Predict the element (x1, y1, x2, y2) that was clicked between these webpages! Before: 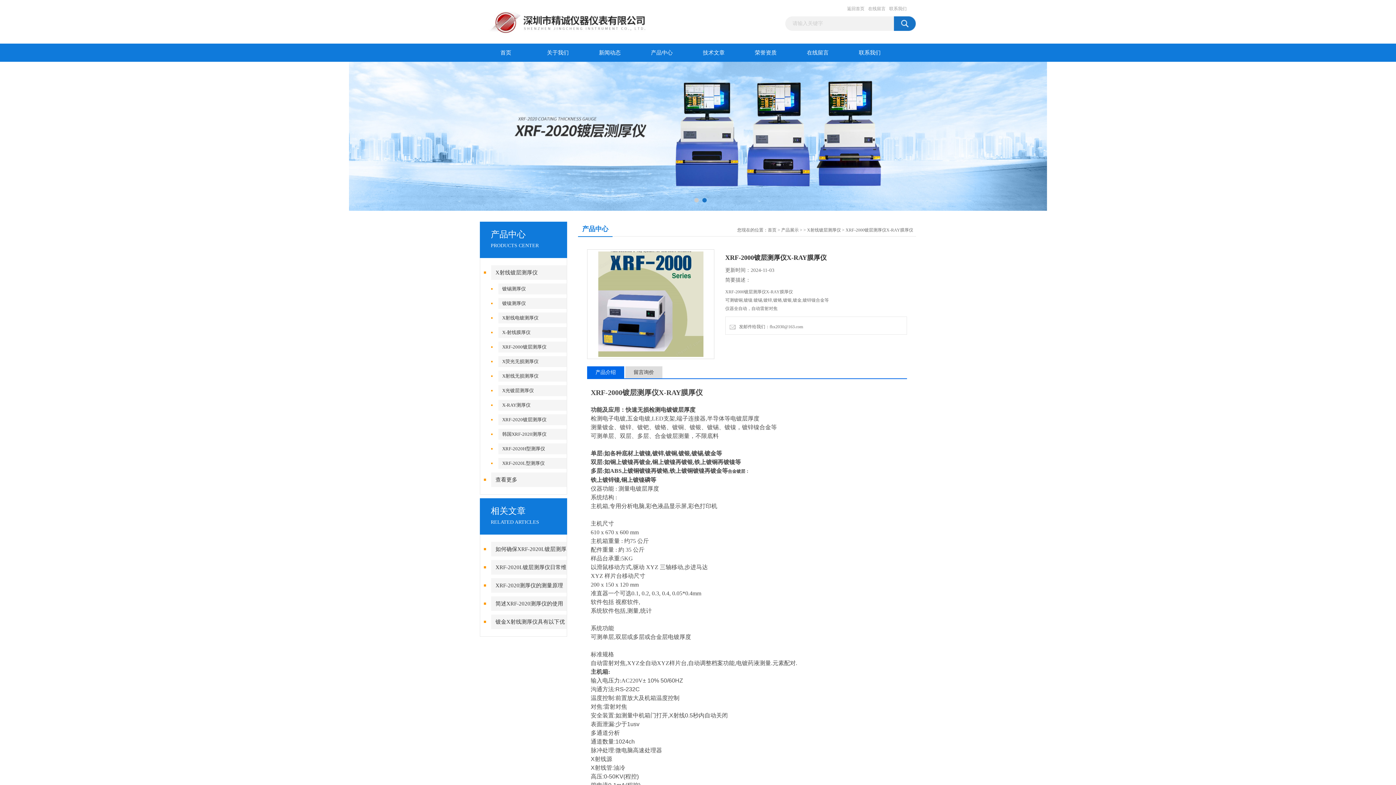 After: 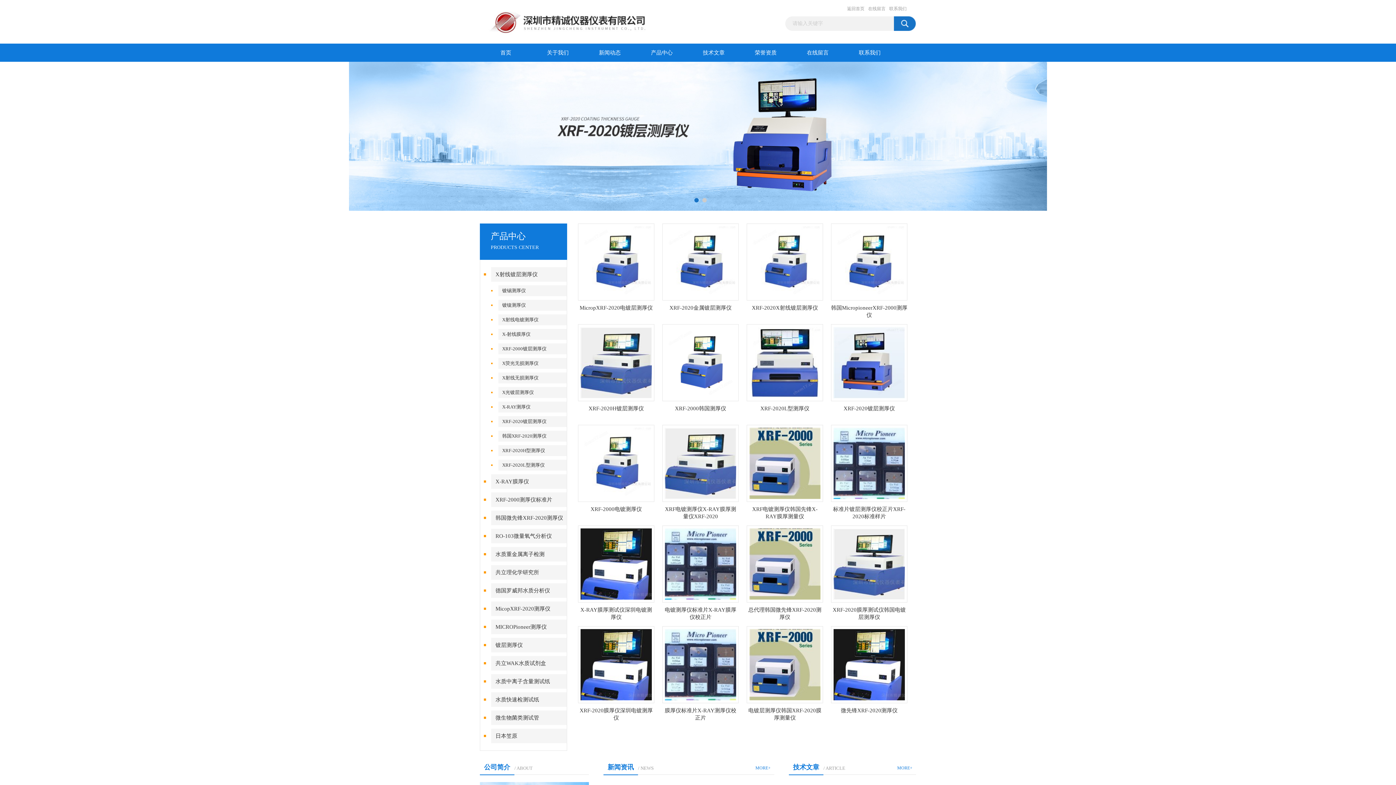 Action: label: 首页 bbox: (768, 227, 776, 232)